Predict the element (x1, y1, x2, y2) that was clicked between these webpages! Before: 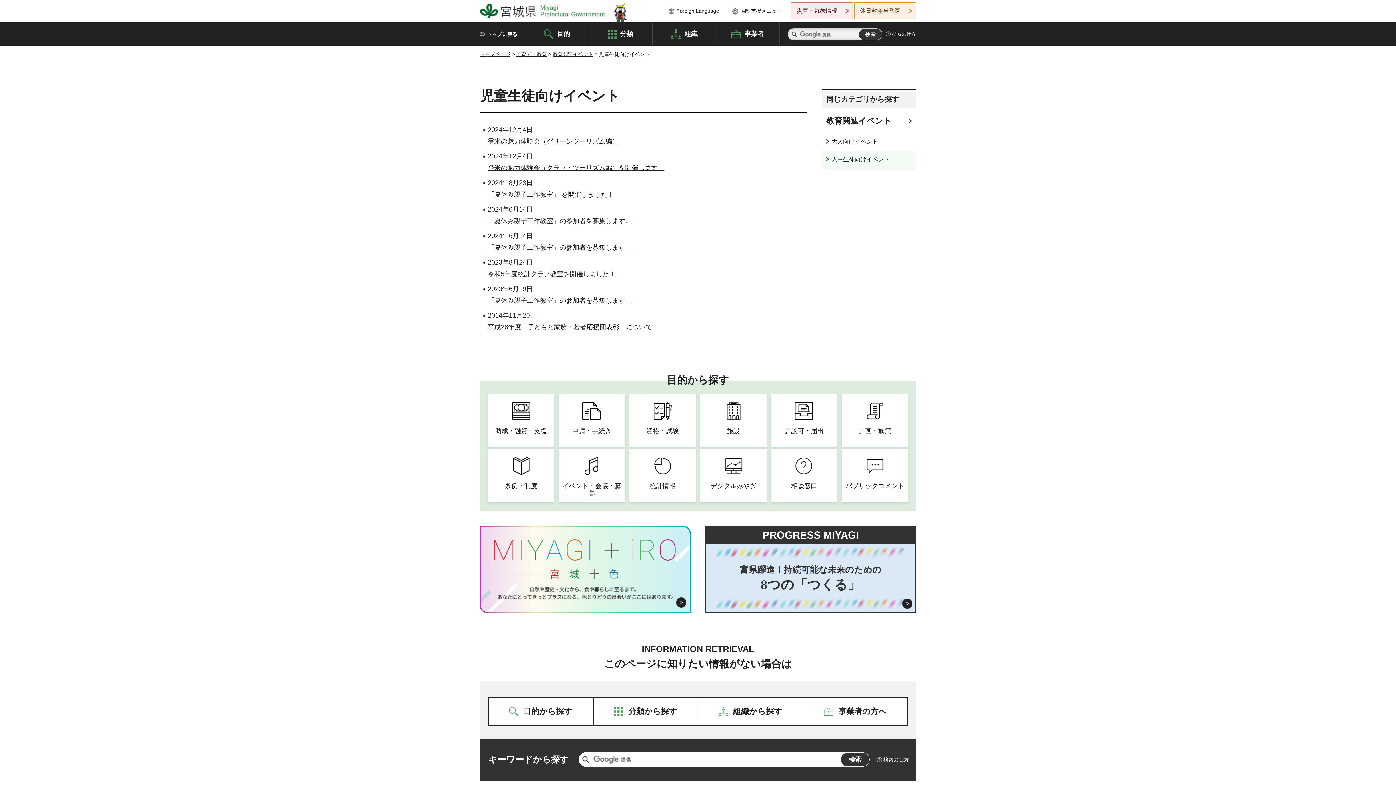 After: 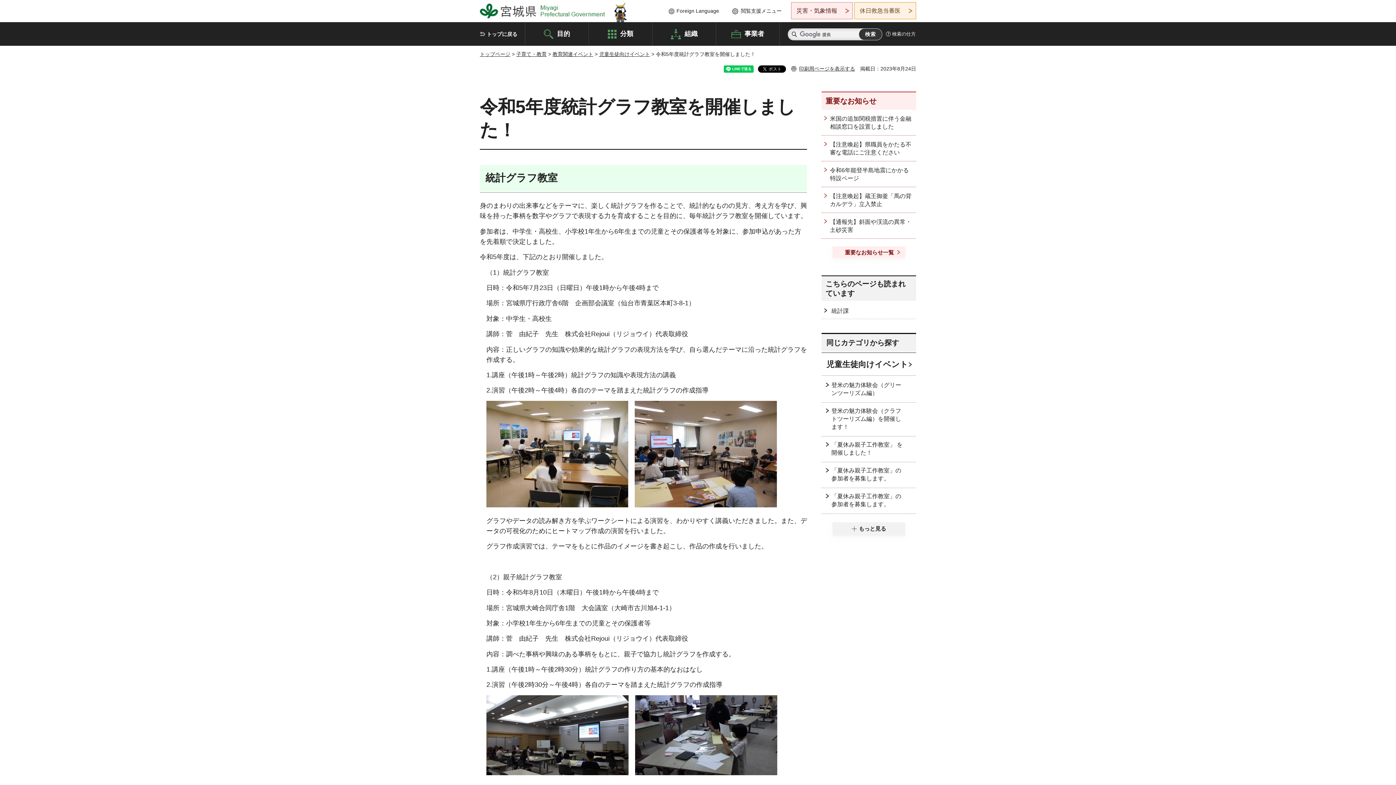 Action: bbox: (487, 270, 615, 277) label: 令和5年度統計グラフ教室を開催しました！